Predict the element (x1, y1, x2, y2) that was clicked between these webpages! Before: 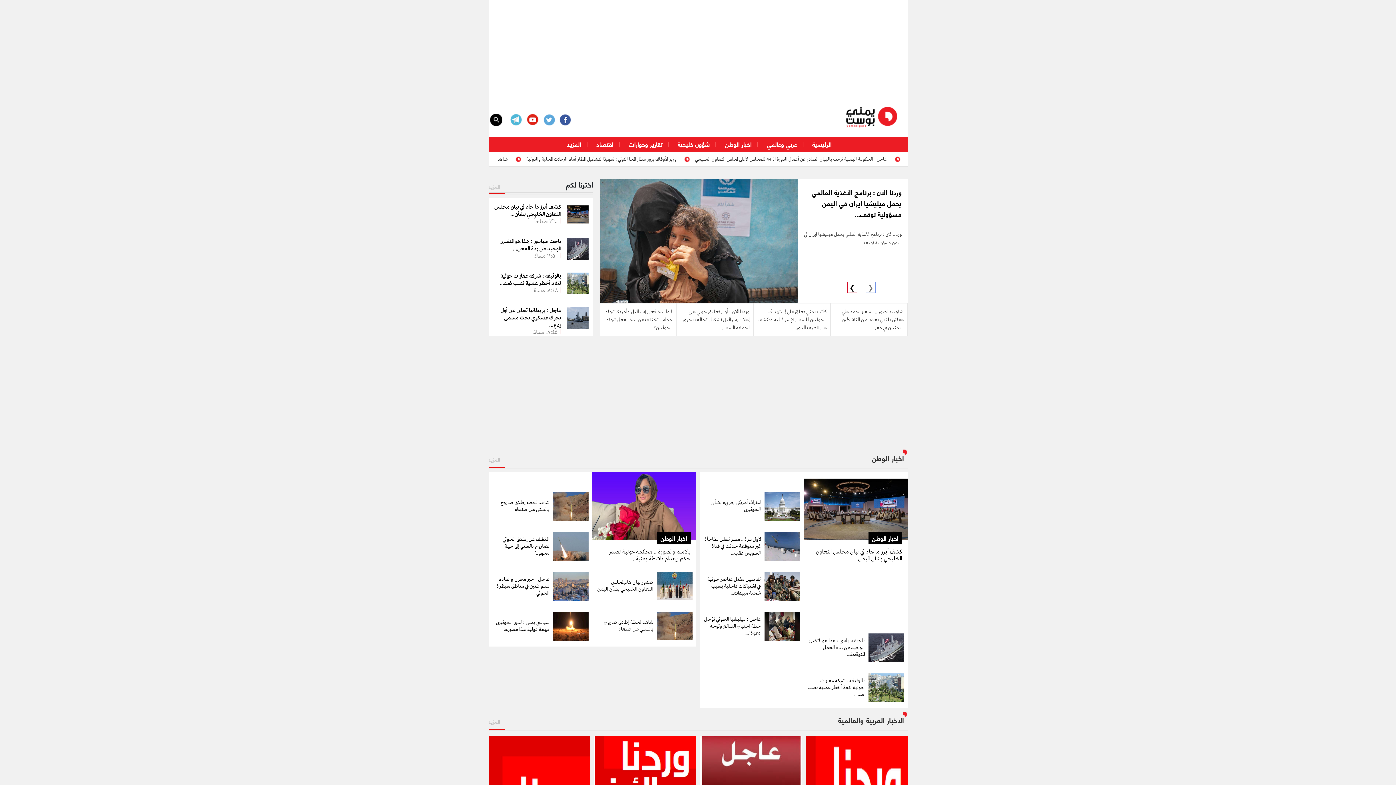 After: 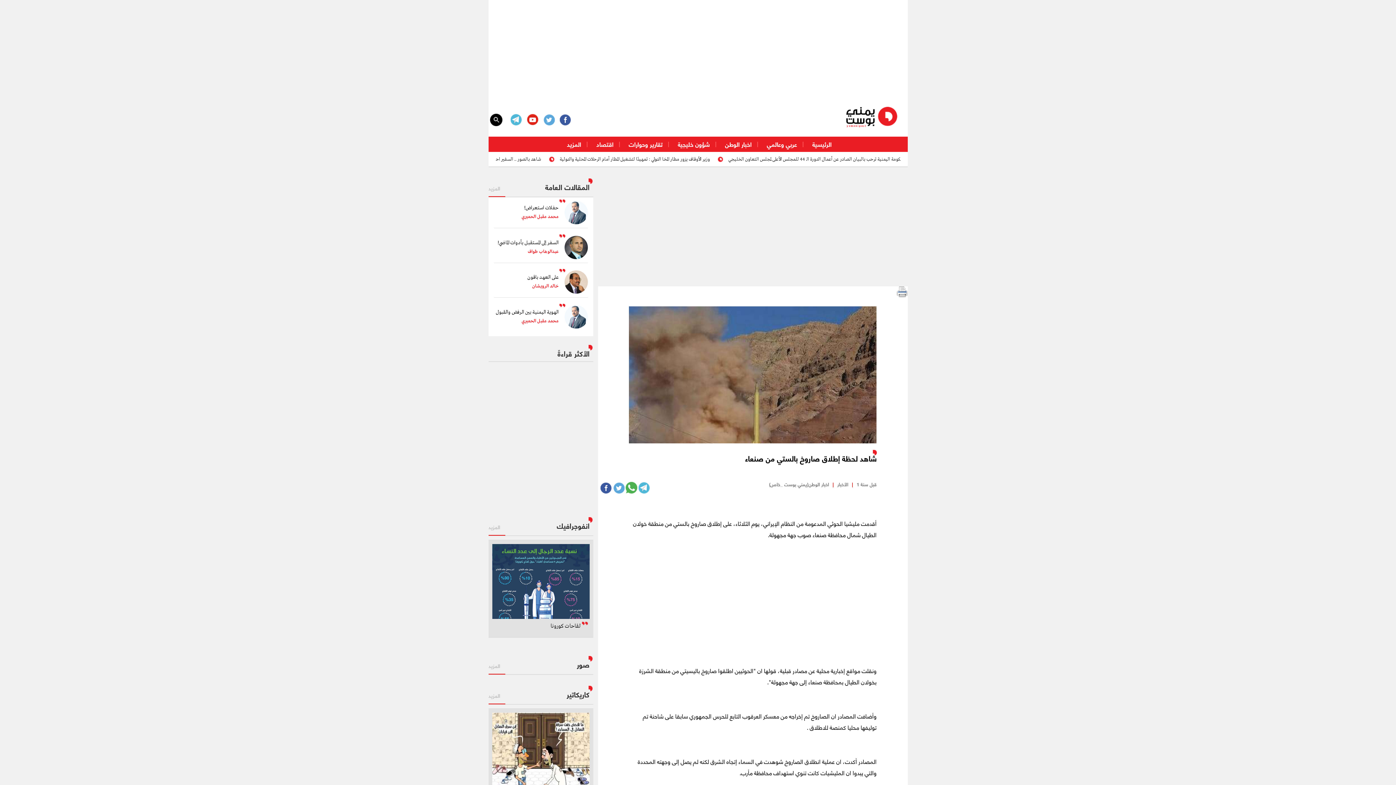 Action: bbox: (596, 612, 692, 640) label: شاهد لحظة إطلاق صاروخ بالستي من صنعاء